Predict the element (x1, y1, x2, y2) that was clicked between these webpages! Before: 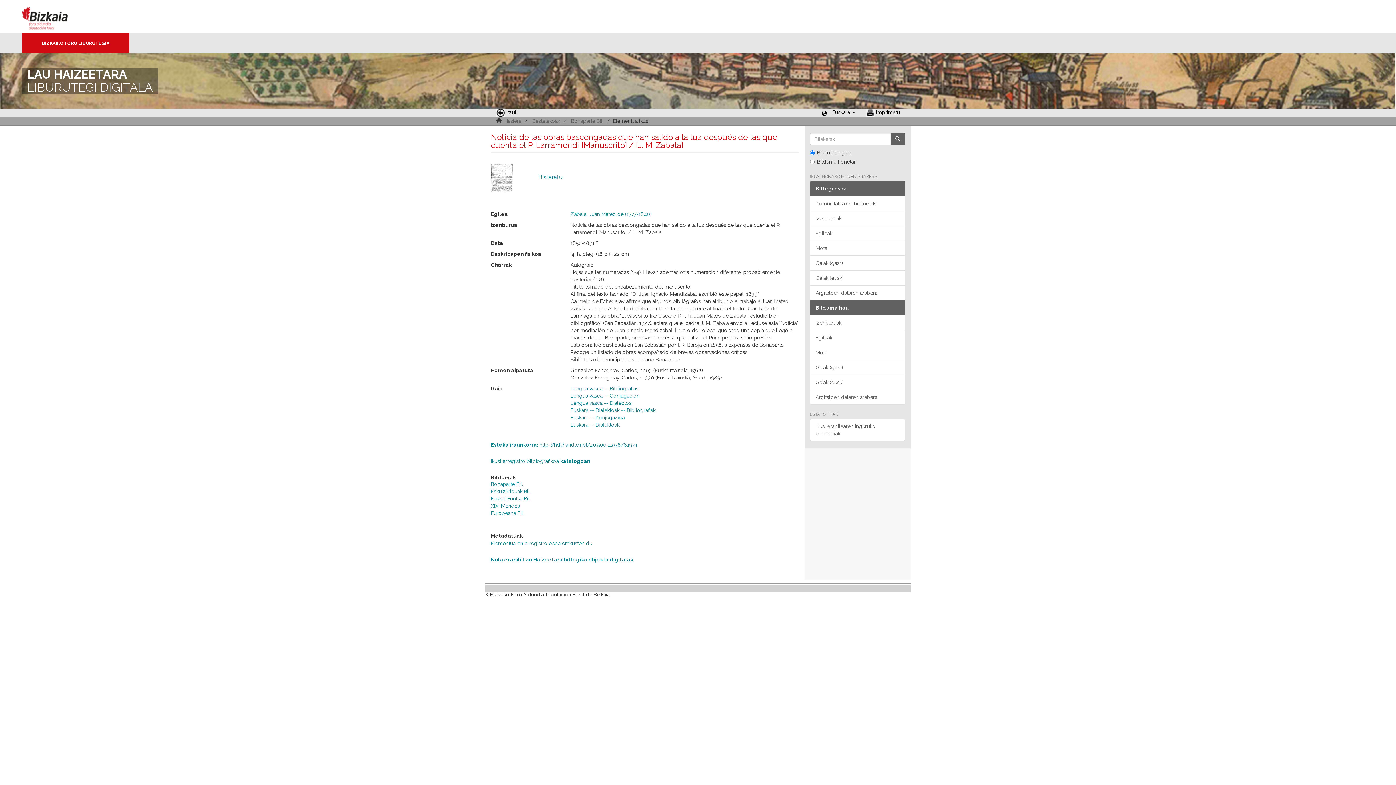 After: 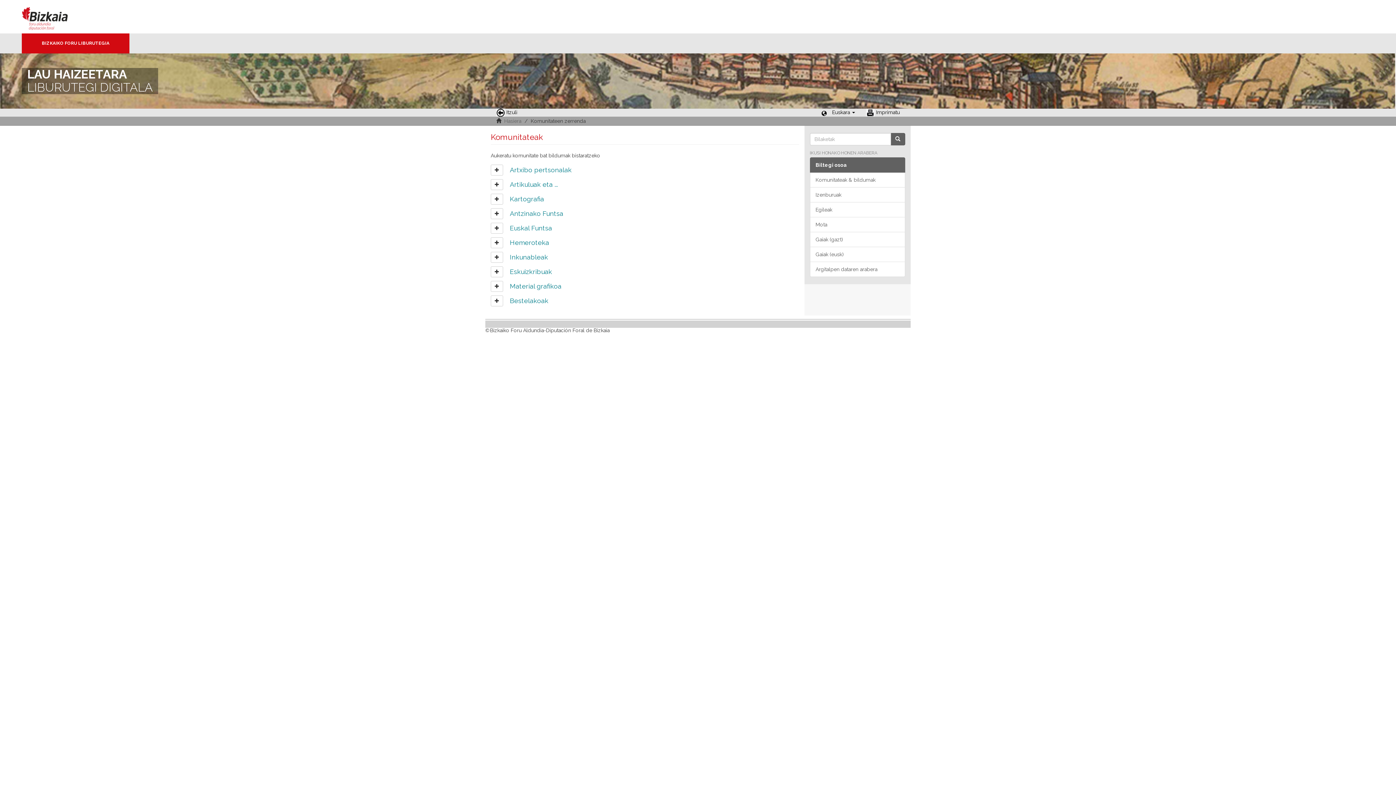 Action: label: Komunitateak & bildumak bbox: (810, 196, 905, 211)